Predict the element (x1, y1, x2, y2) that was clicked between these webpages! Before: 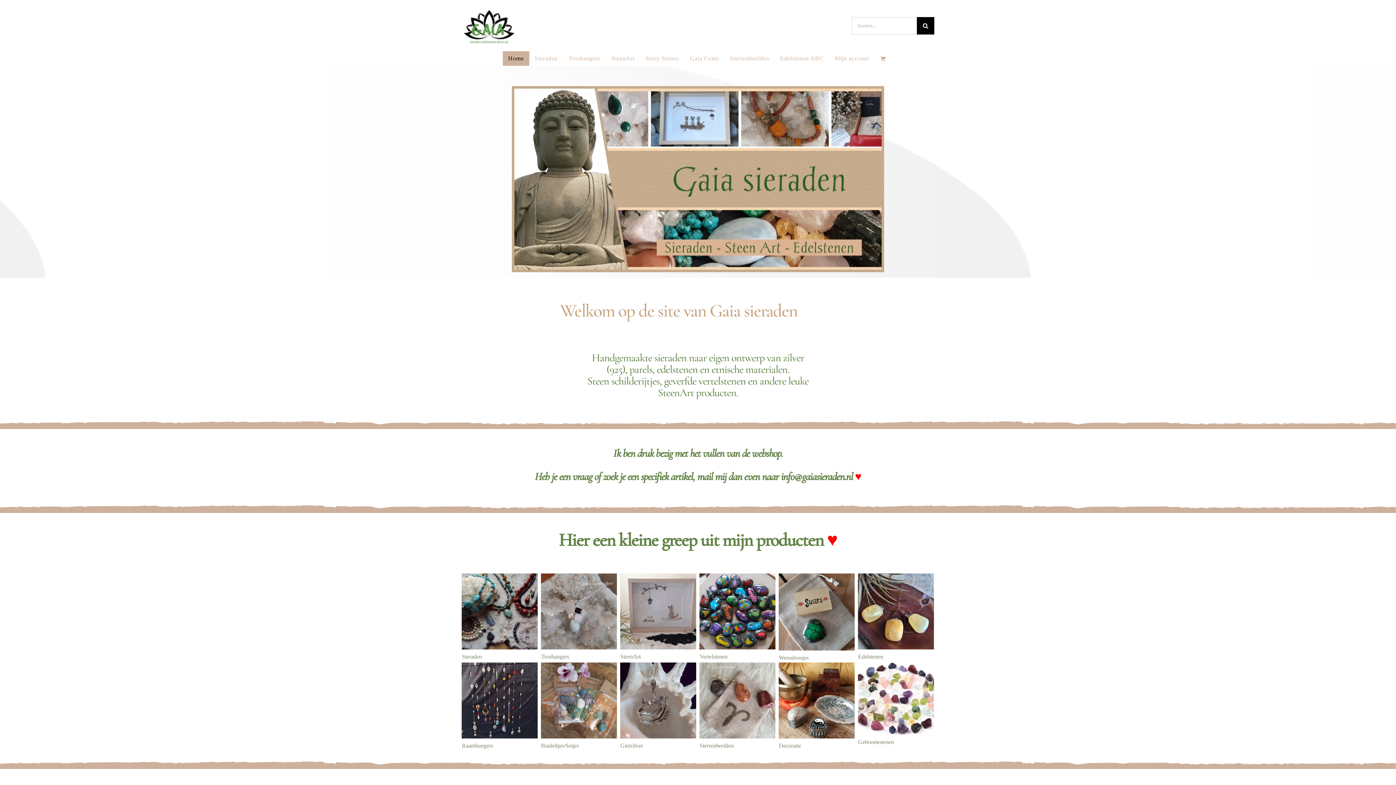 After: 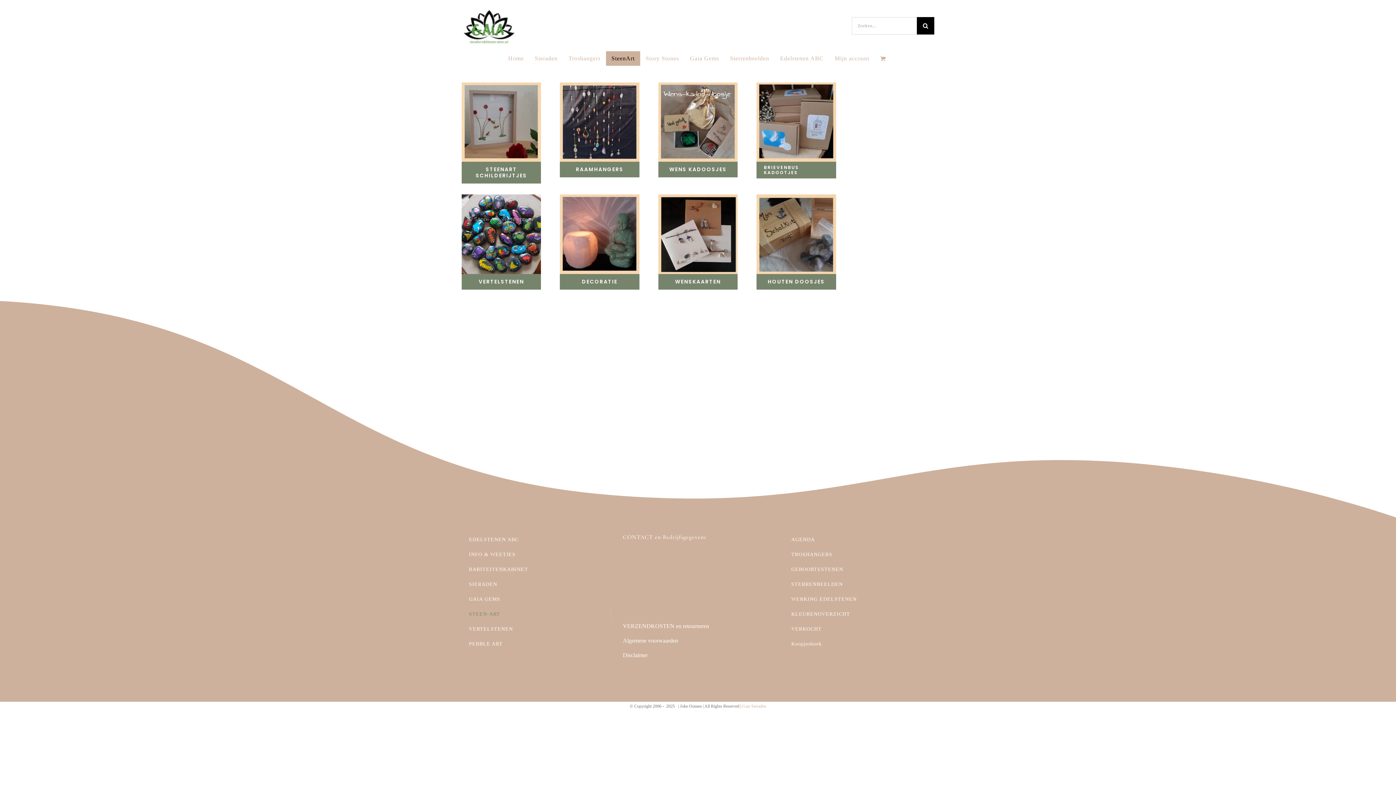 Action: bbox: (779, 574, 855, 581)